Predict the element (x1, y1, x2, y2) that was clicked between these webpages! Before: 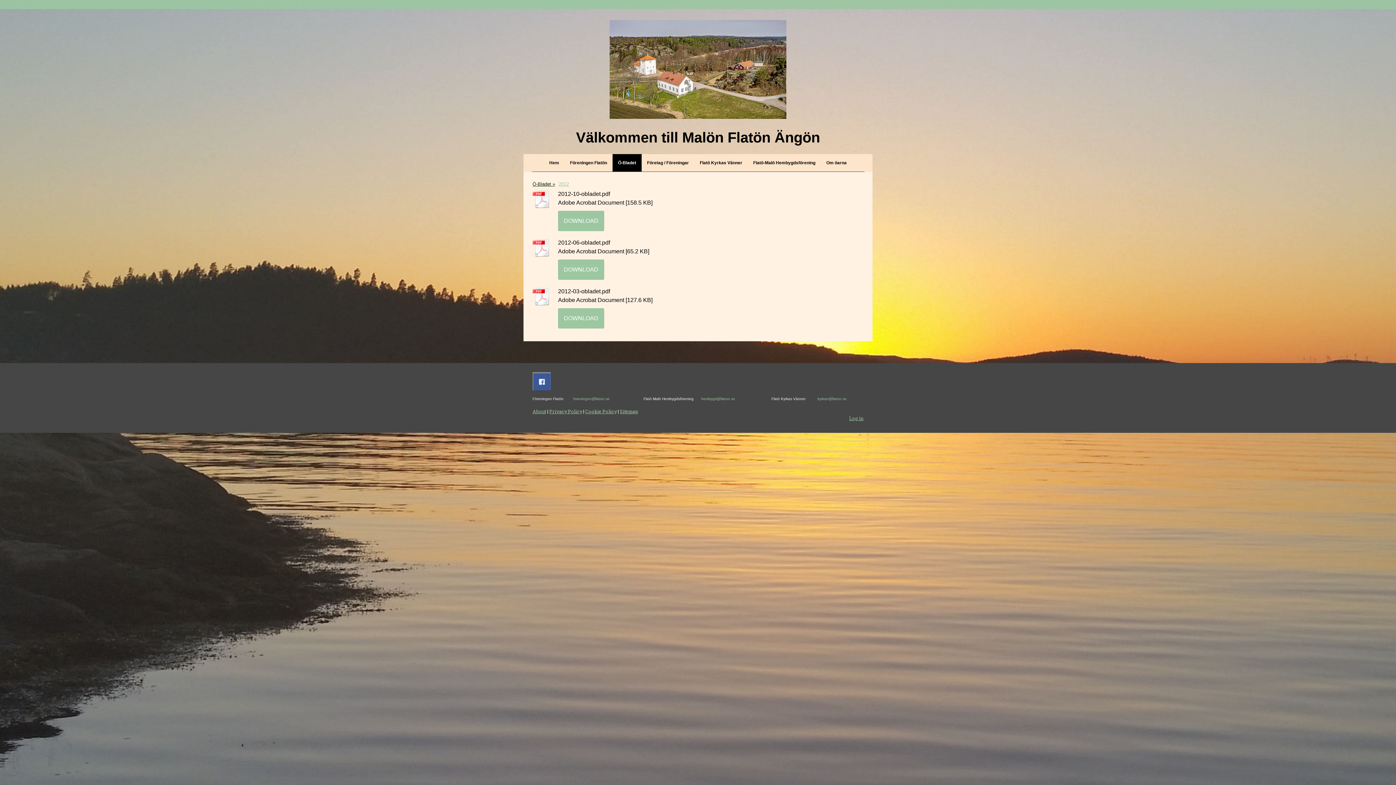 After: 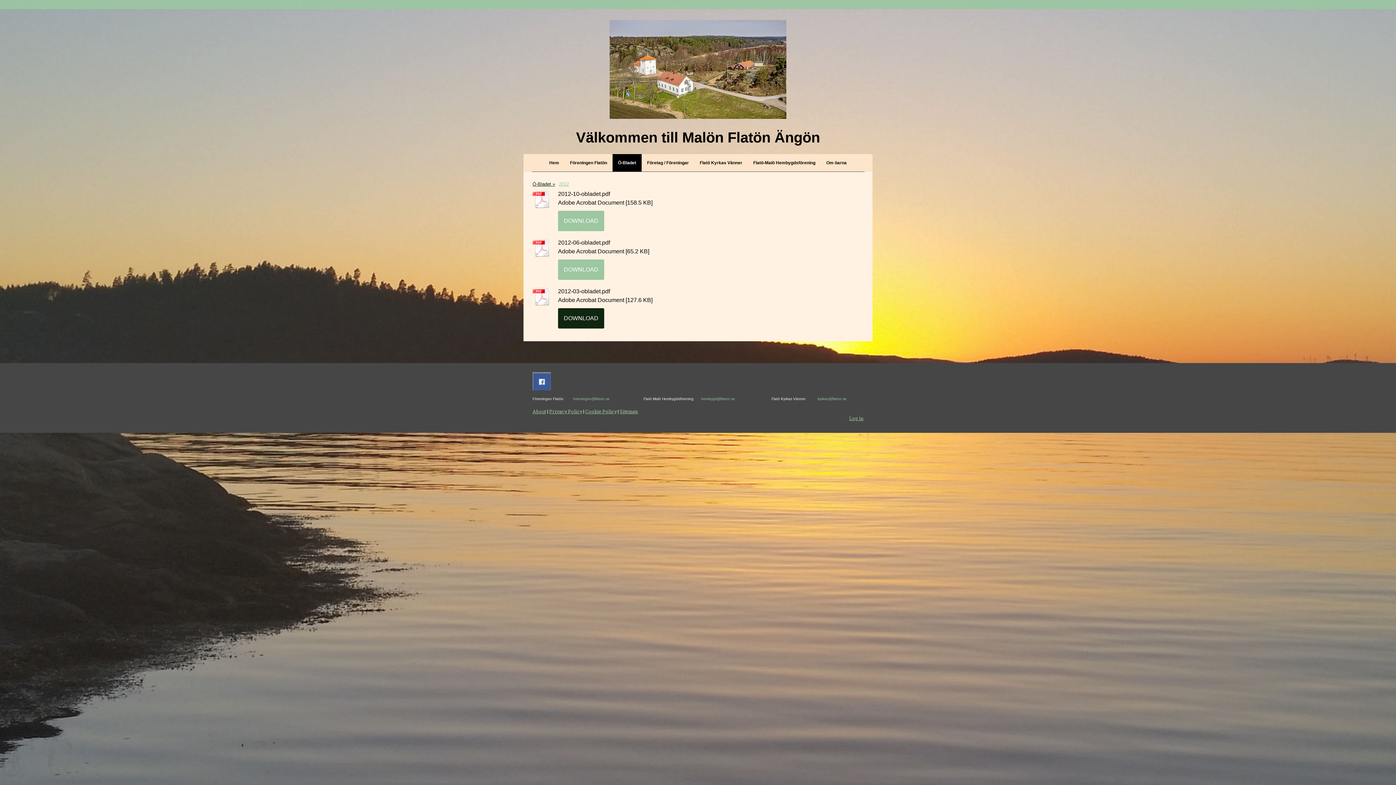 Action: label: DOWNLOAD bbox: (558, 308, 604, 328)